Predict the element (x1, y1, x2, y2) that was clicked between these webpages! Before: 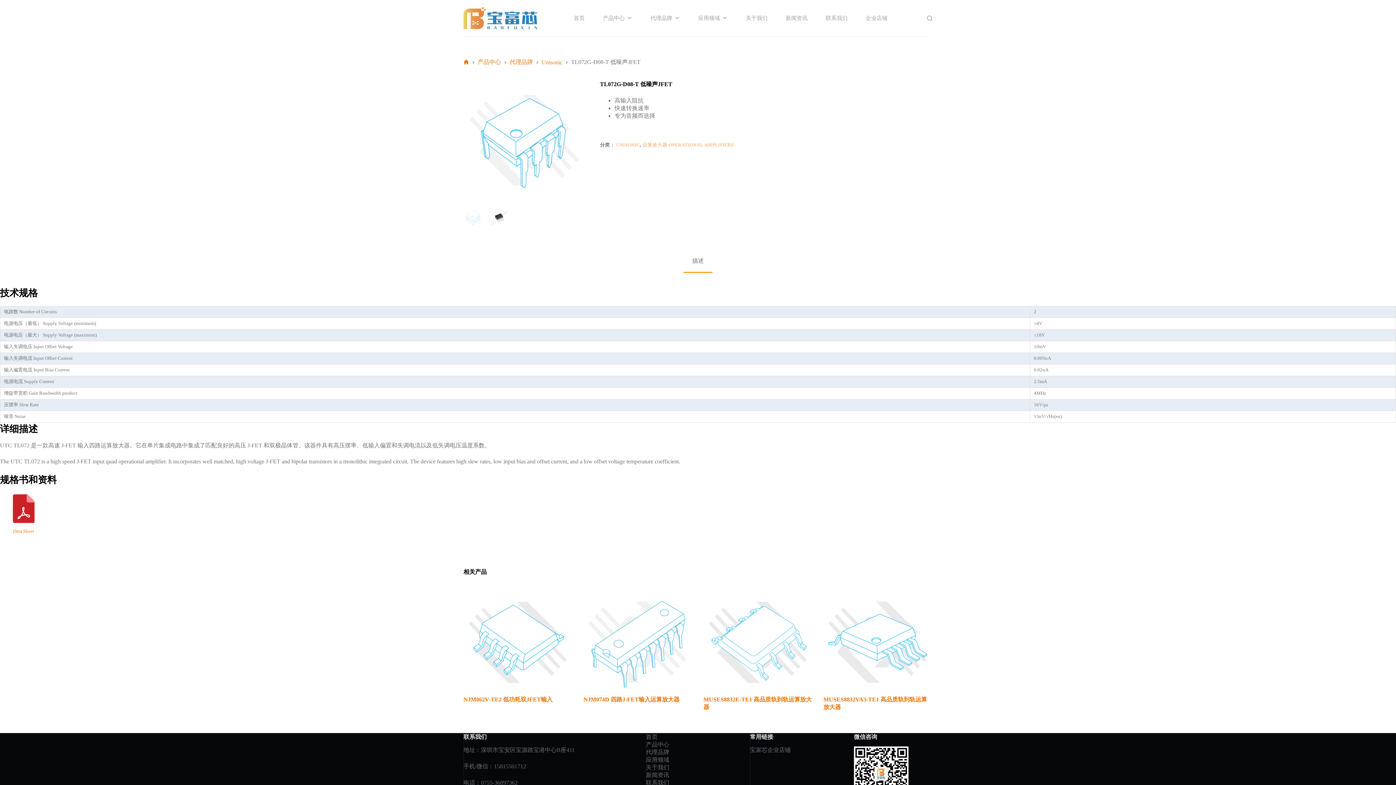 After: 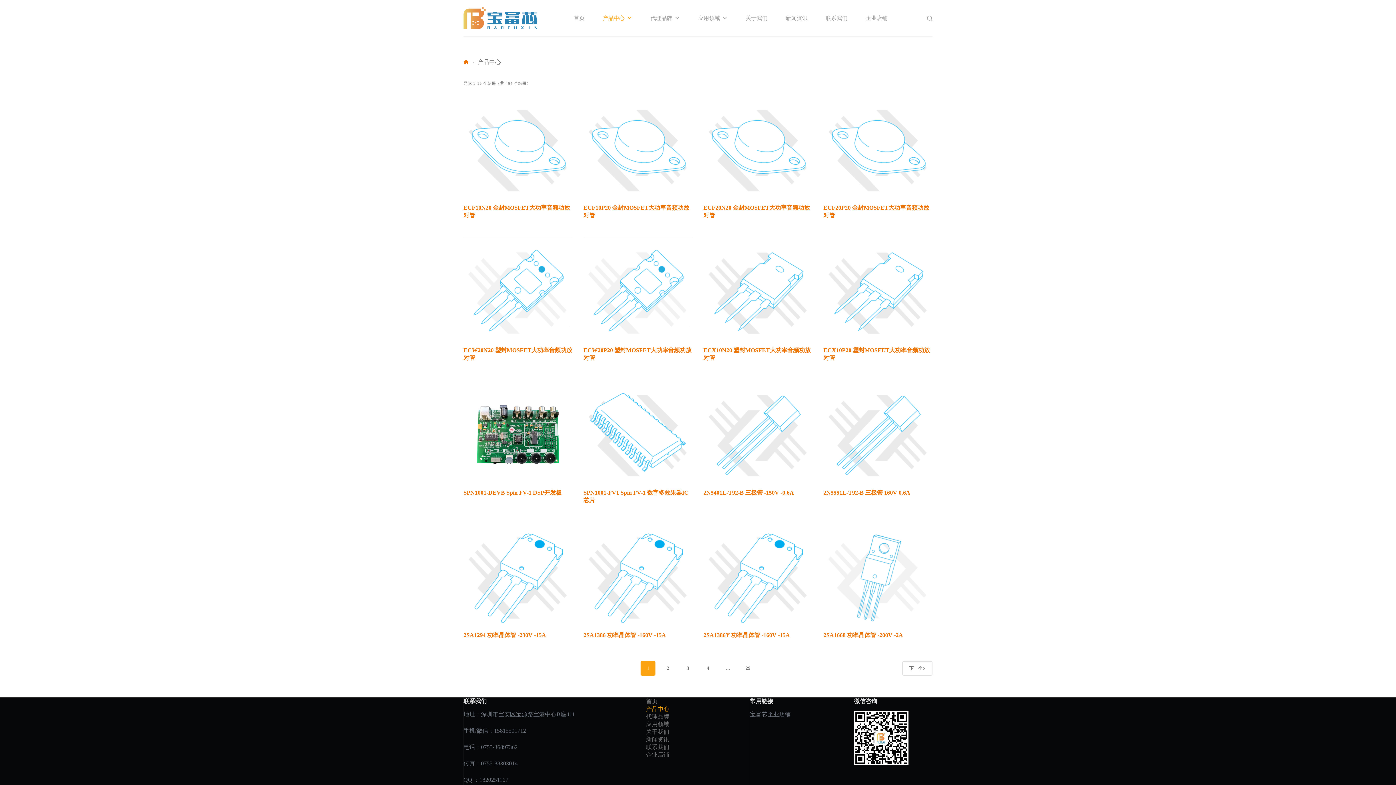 Action: bbox: (636, 741, 734, 749) label: 产品中心